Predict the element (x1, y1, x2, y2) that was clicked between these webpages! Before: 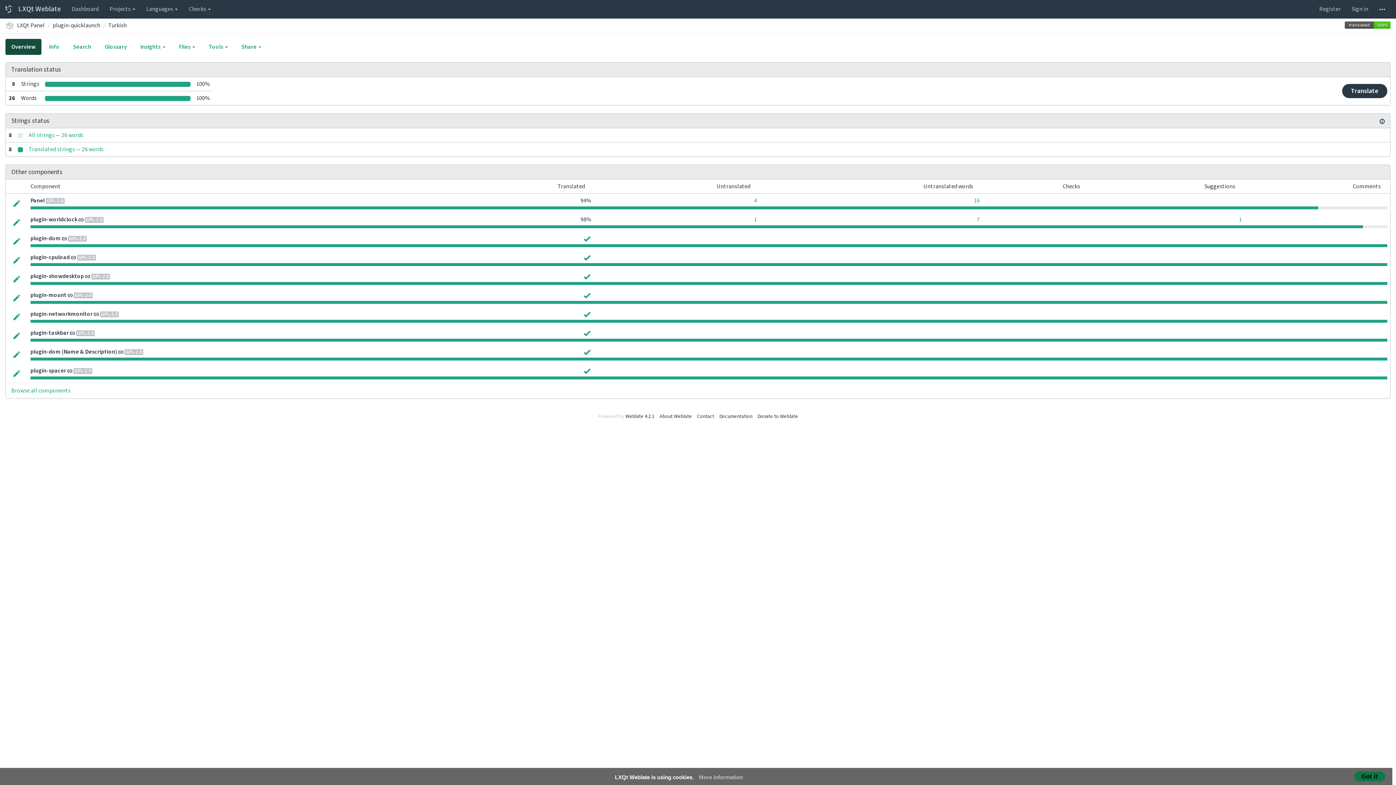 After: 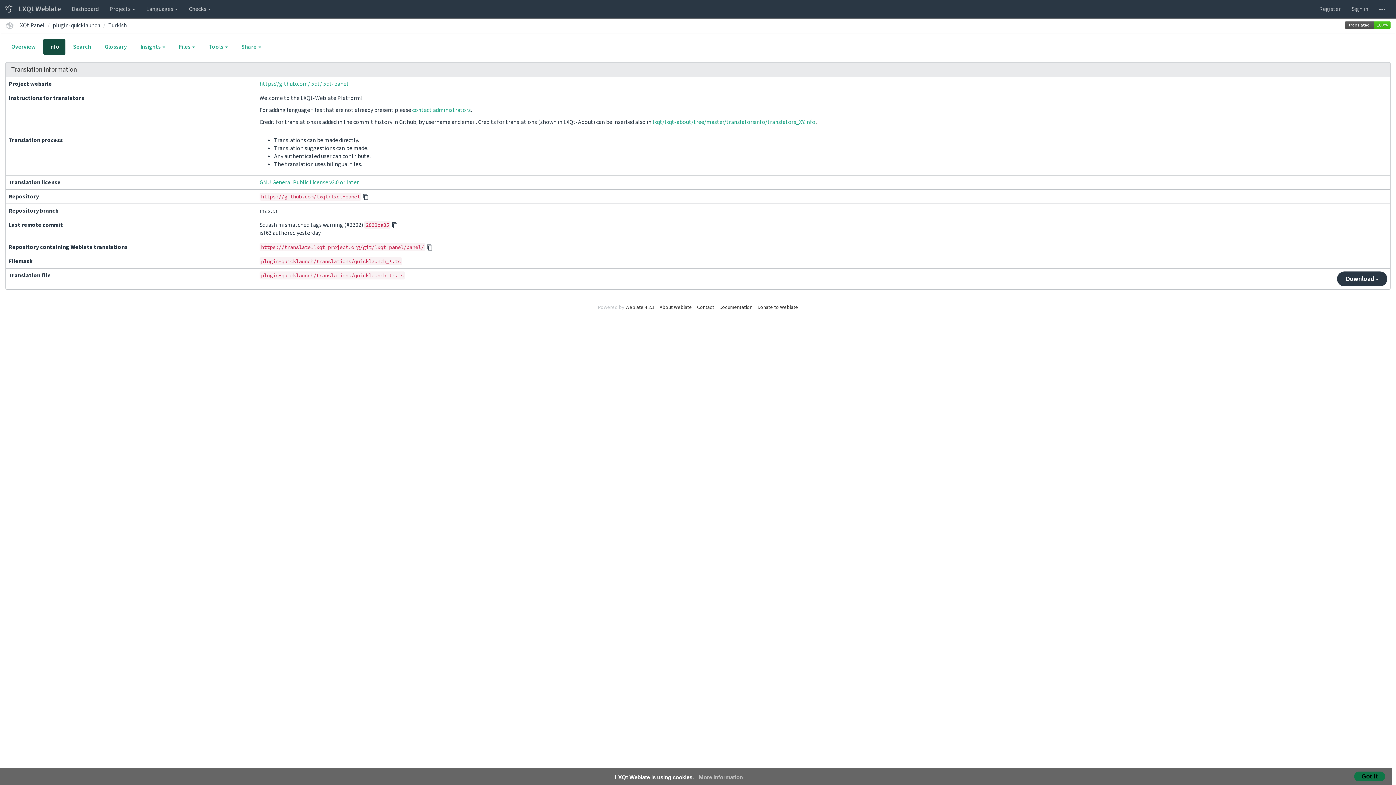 Action: label: Info bbox: (43, 38, 65, 54)